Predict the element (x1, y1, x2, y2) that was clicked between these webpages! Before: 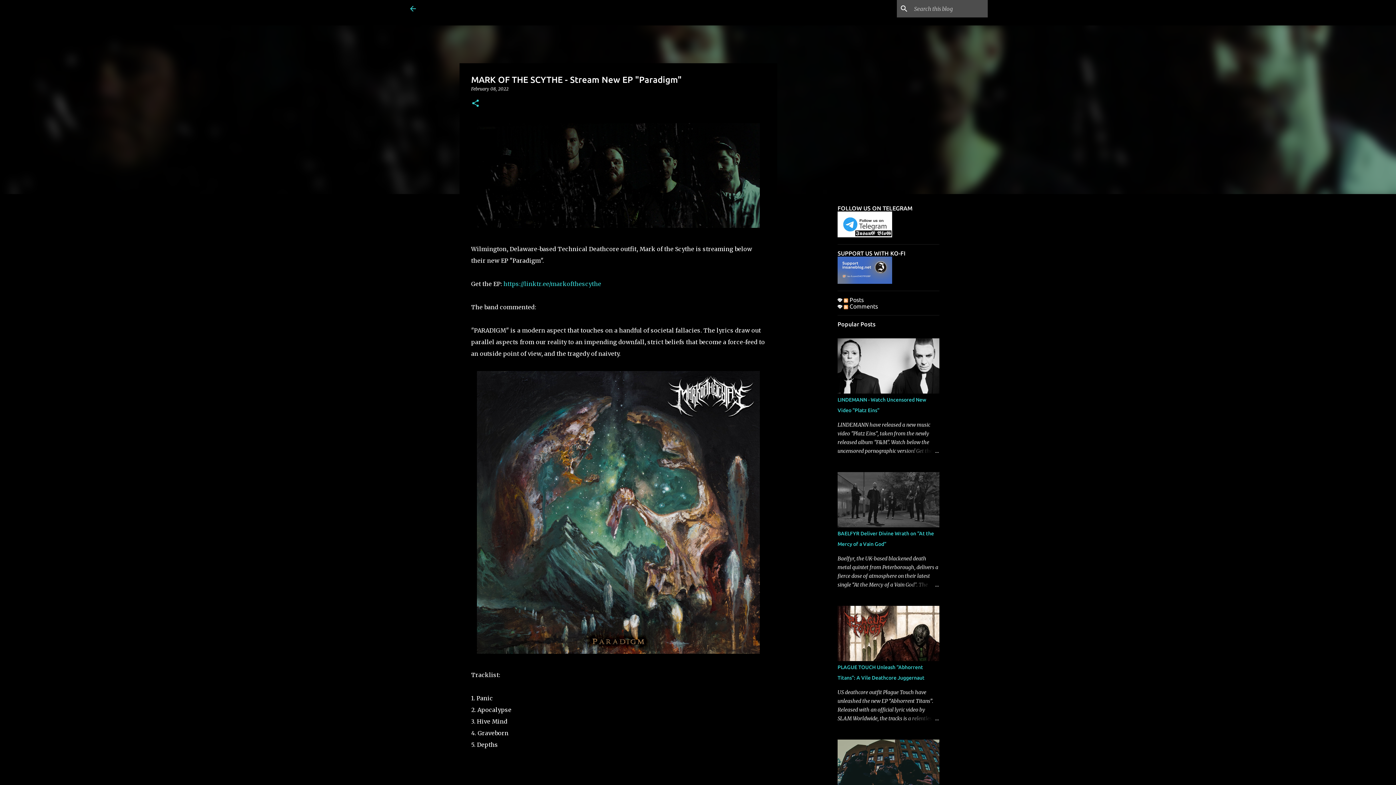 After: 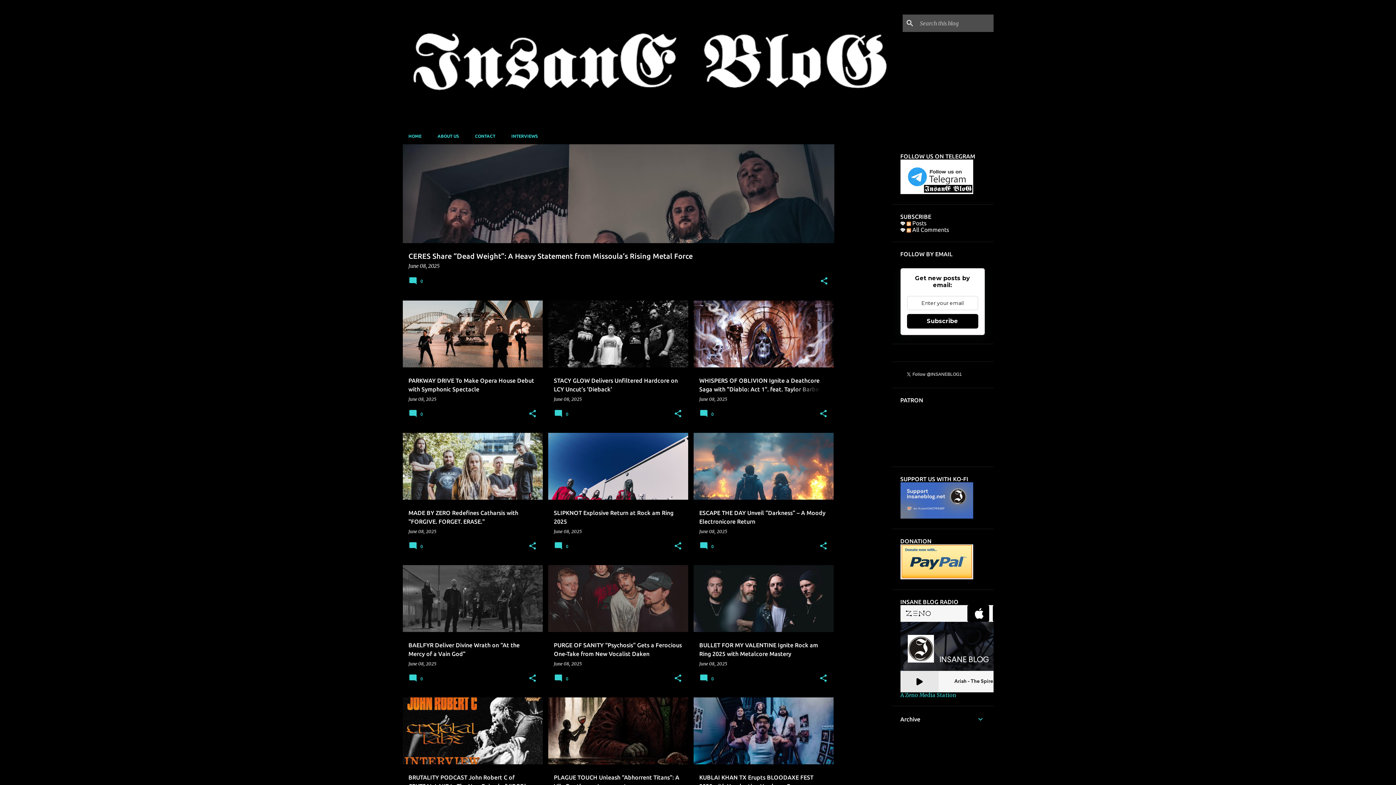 Action: bbox: (408, 4, 417, 13)